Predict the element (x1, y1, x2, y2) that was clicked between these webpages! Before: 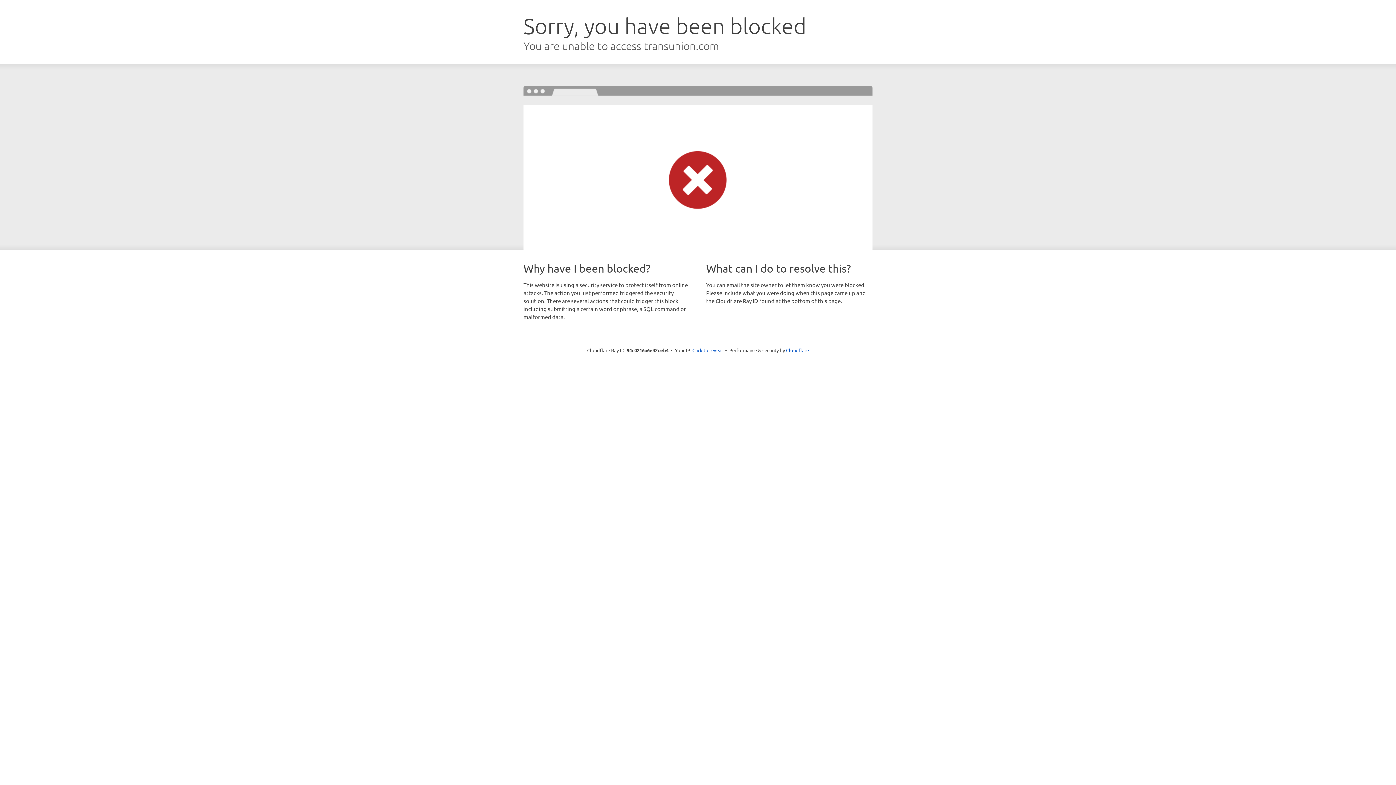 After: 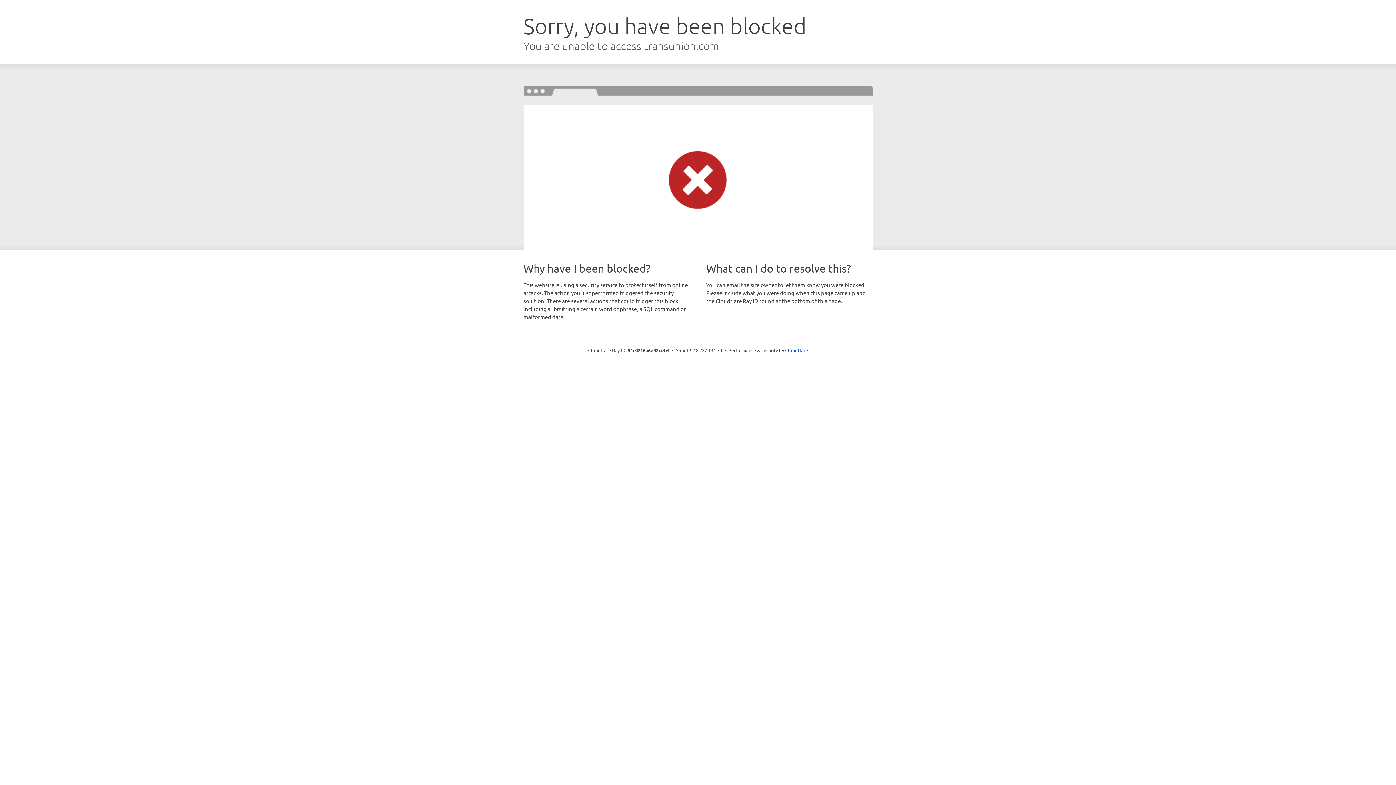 Action: label: Click to reveal bbox: (692, 346, 723, 353)